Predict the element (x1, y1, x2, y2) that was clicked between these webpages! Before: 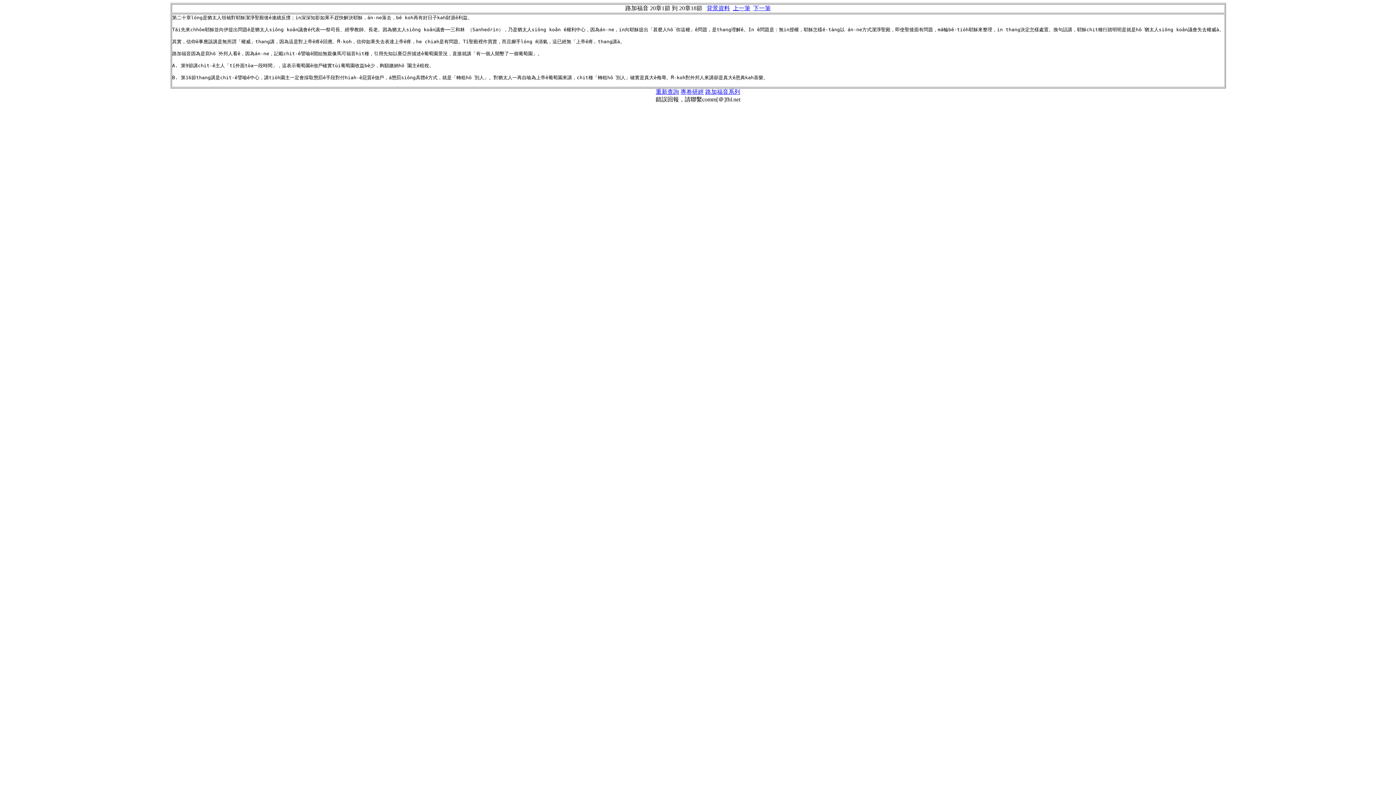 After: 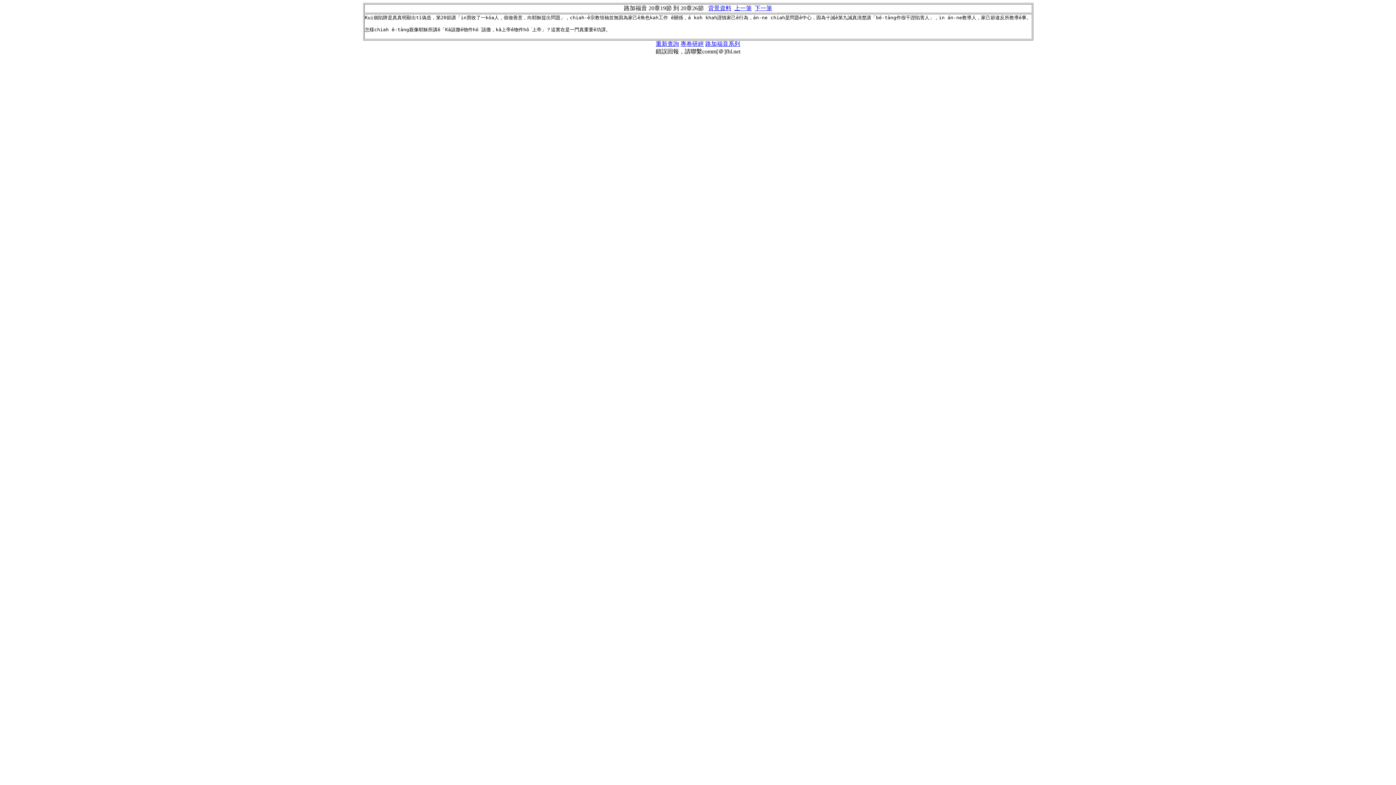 Action: label: 下一筆 bbox: (753, 5, 770, 11)